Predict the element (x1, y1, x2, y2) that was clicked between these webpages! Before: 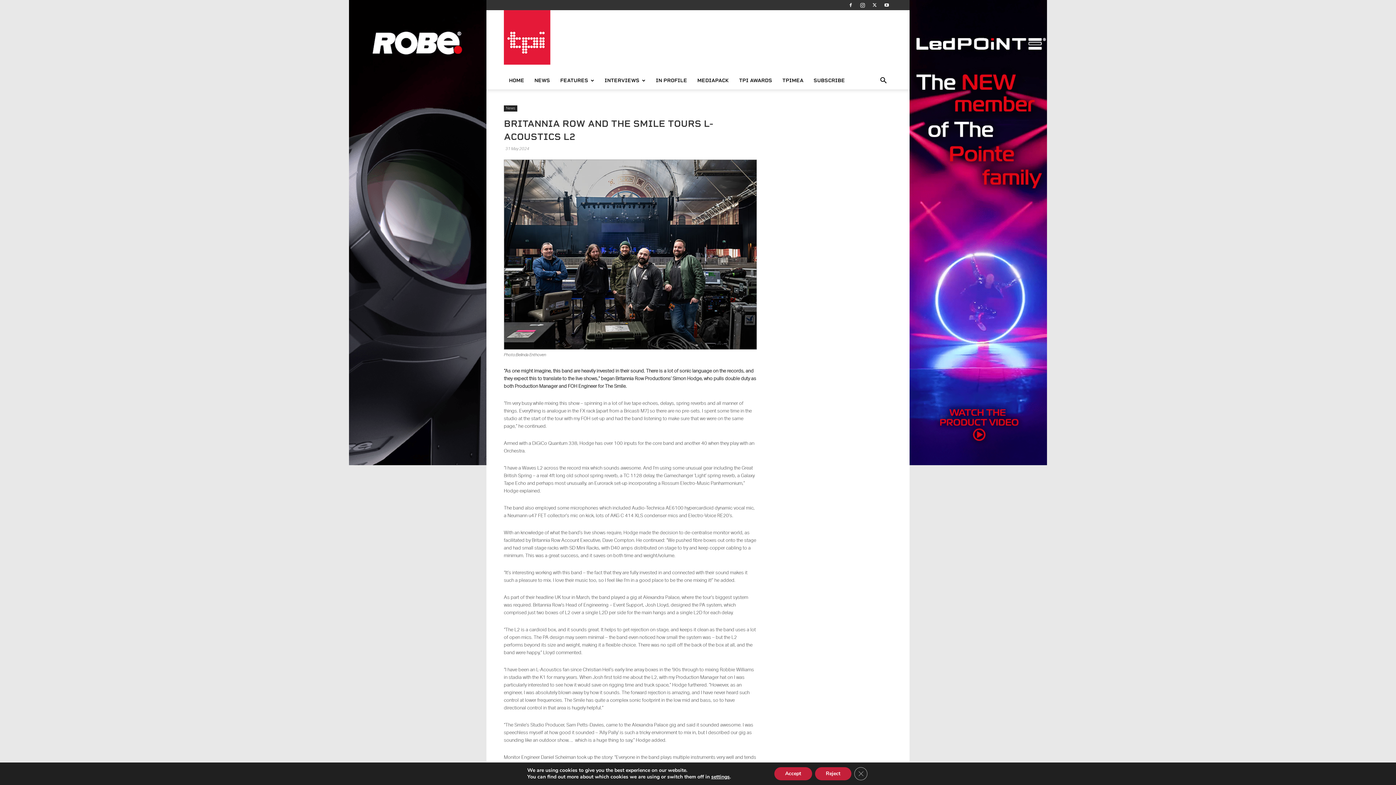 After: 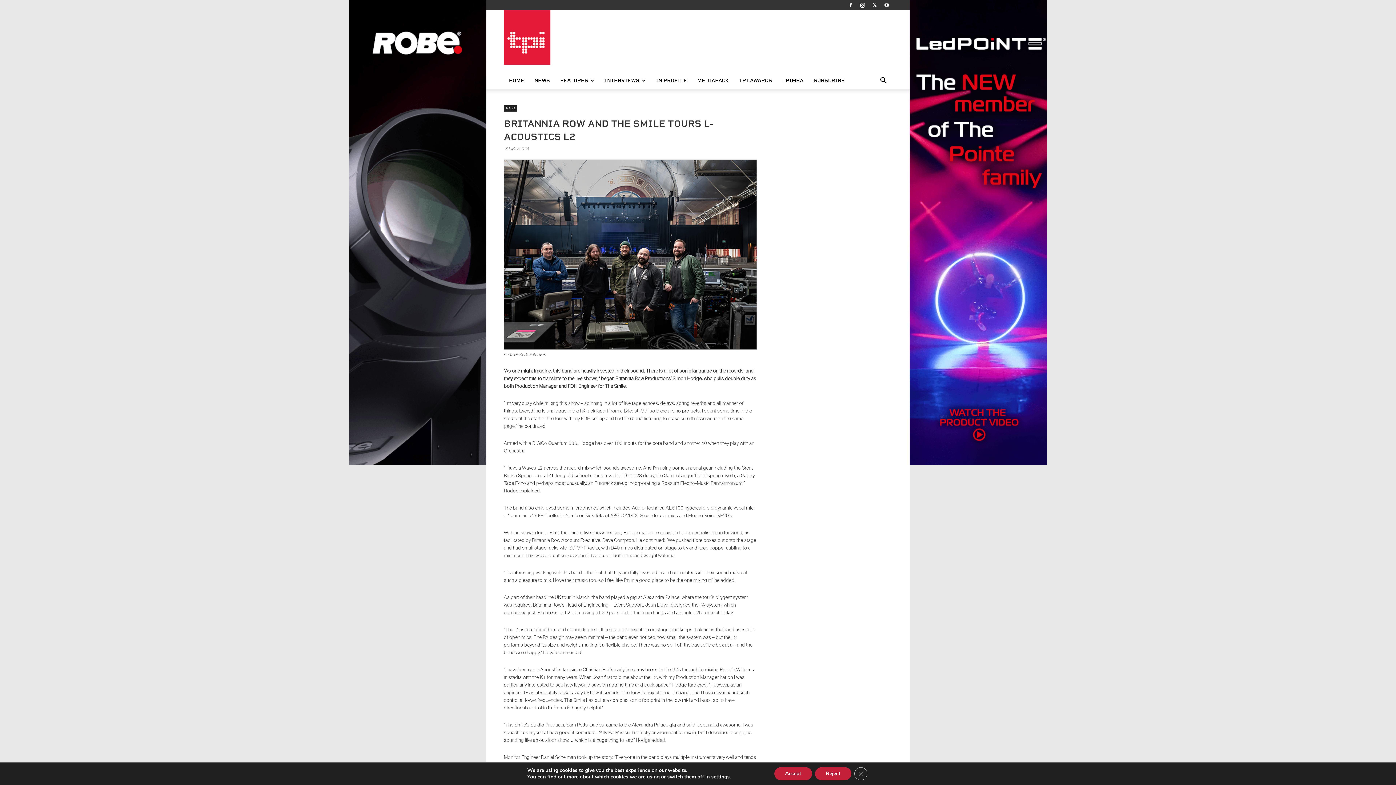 Action: bbox: (869, 0, 880, 10)